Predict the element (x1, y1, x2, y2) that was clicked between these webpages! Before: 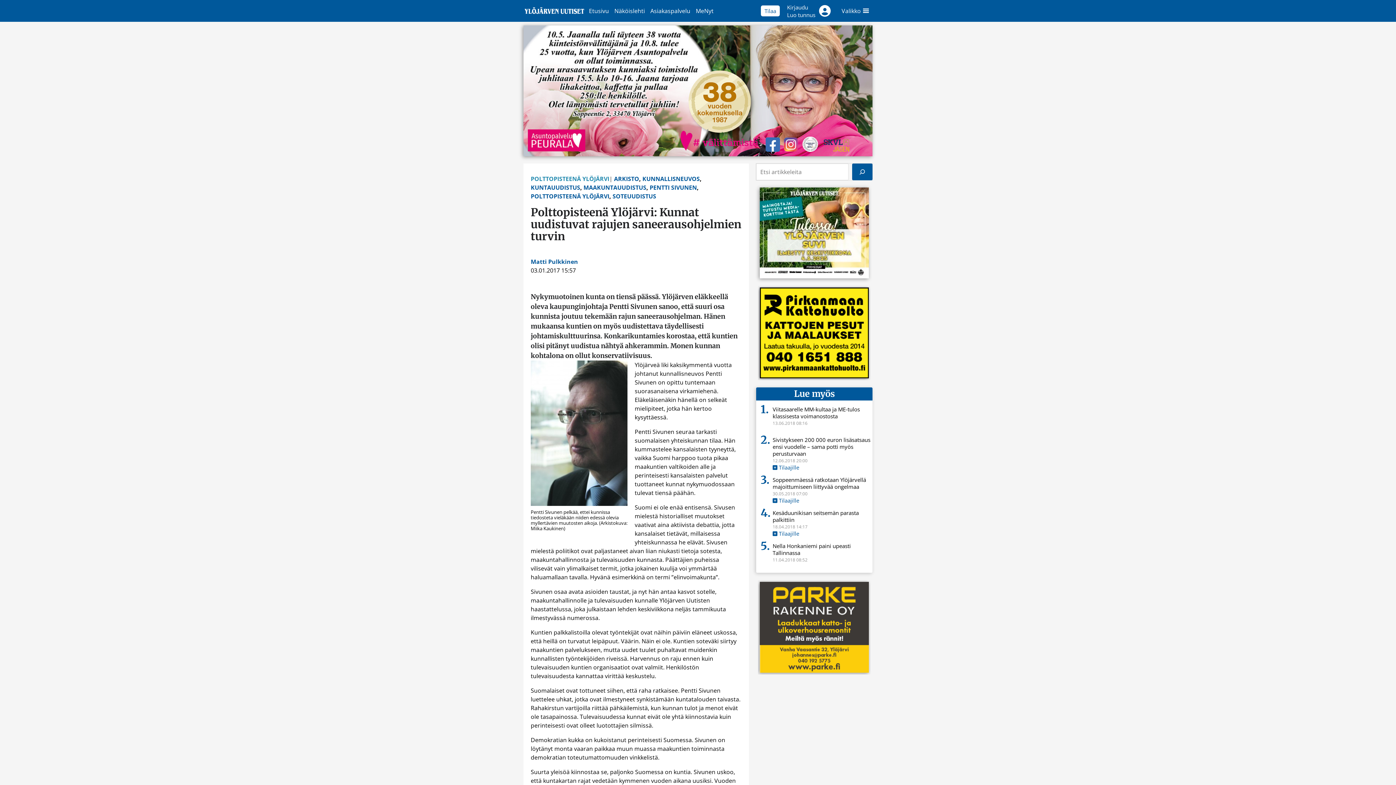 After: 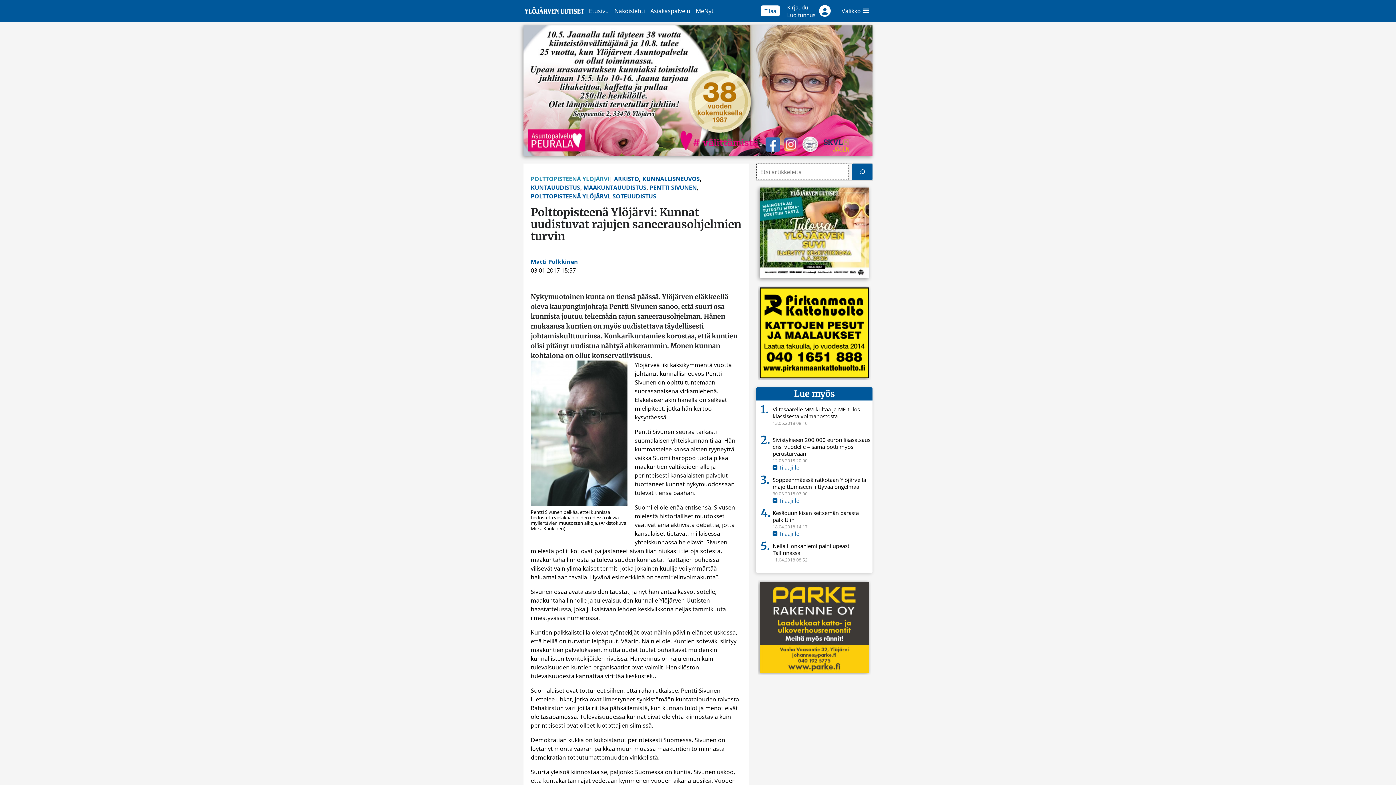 Action: label: Search bbox: (852, 163, 872, 180)